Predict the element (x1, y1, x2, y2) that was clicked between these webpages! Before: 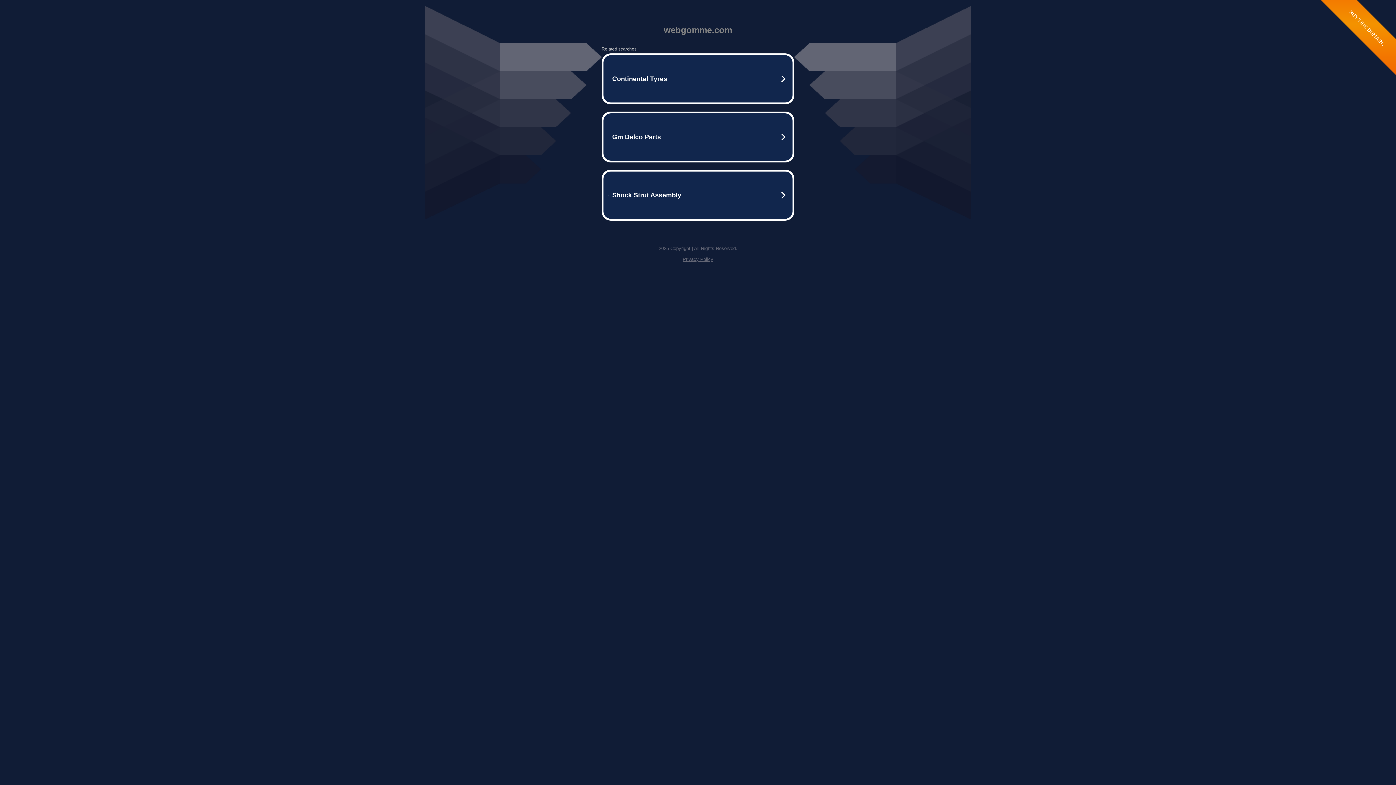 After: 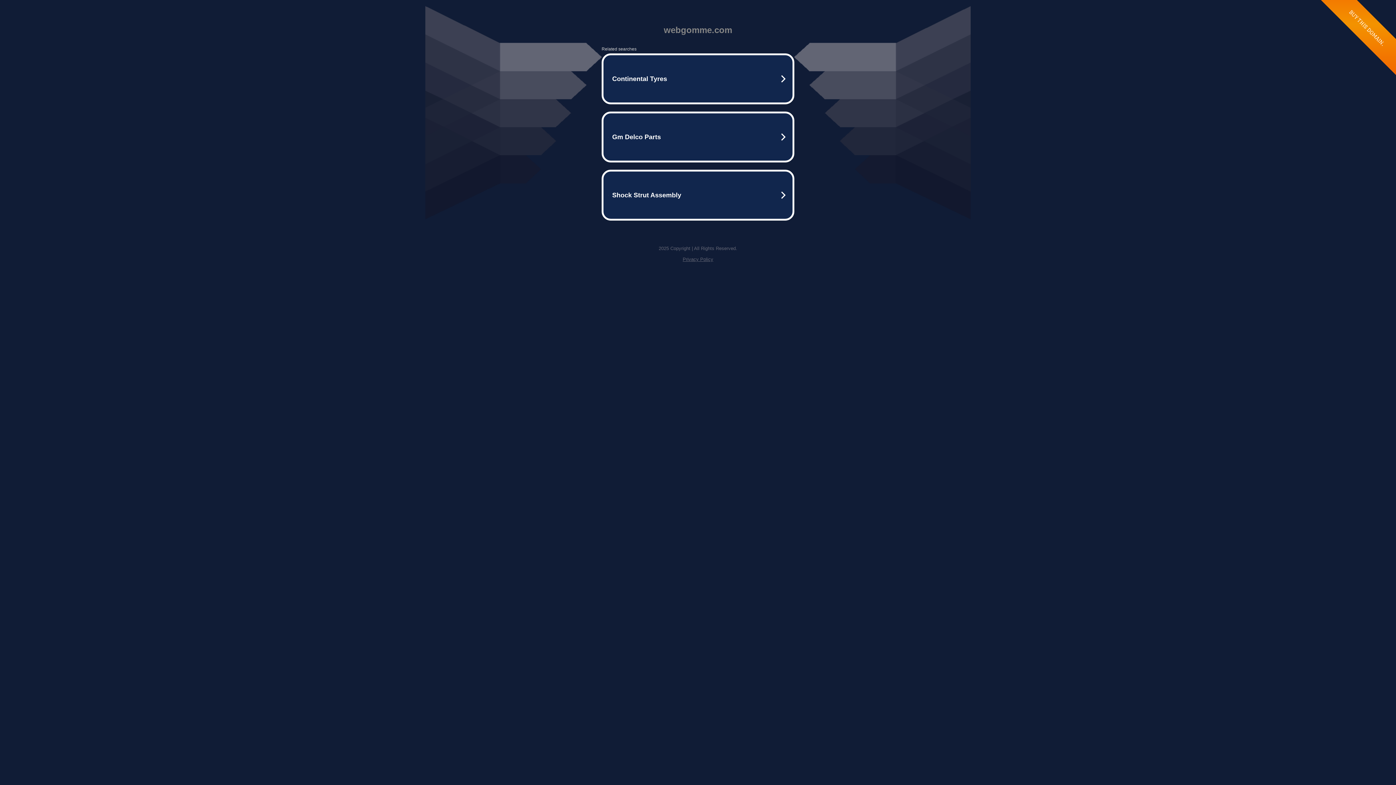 Action: label: Privacy Policy bbox: (682, 256, 713, 262)